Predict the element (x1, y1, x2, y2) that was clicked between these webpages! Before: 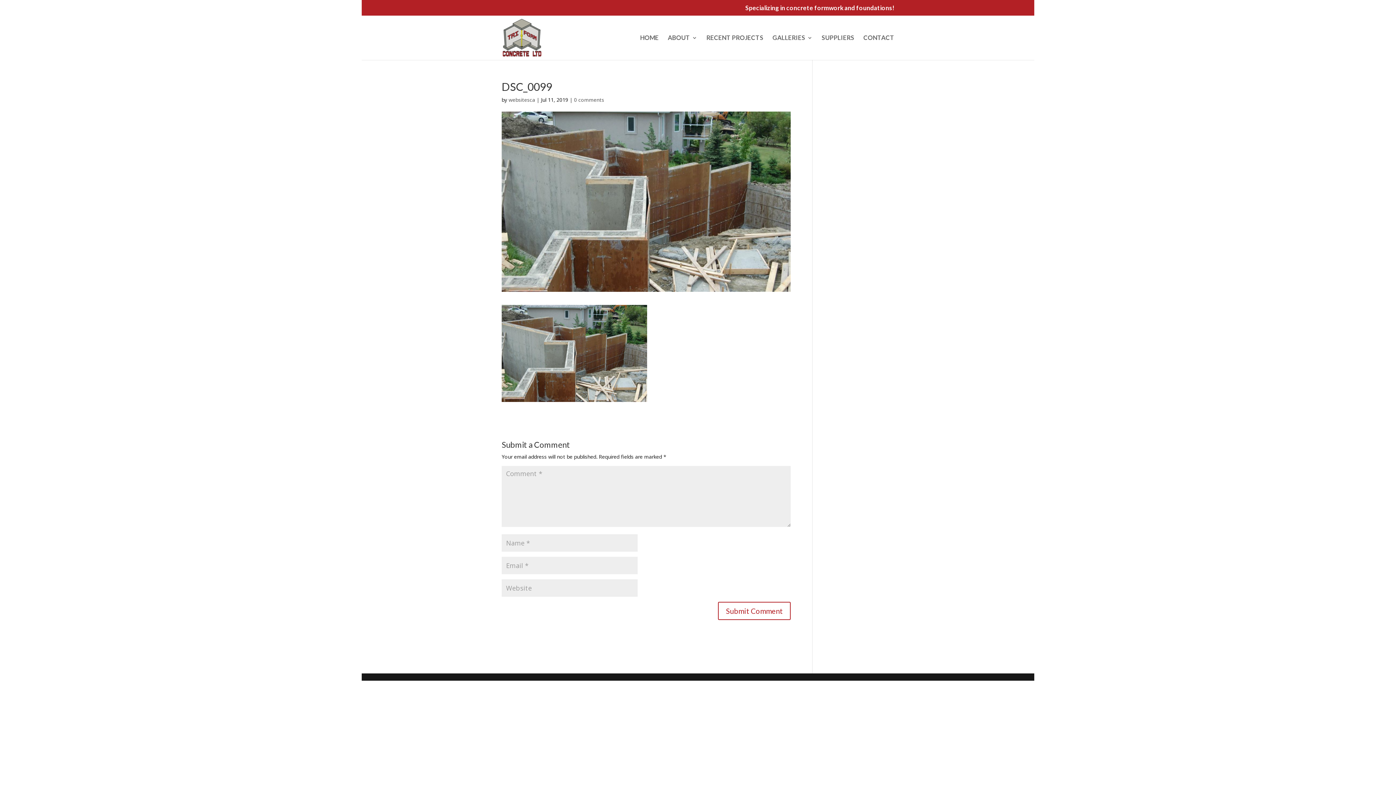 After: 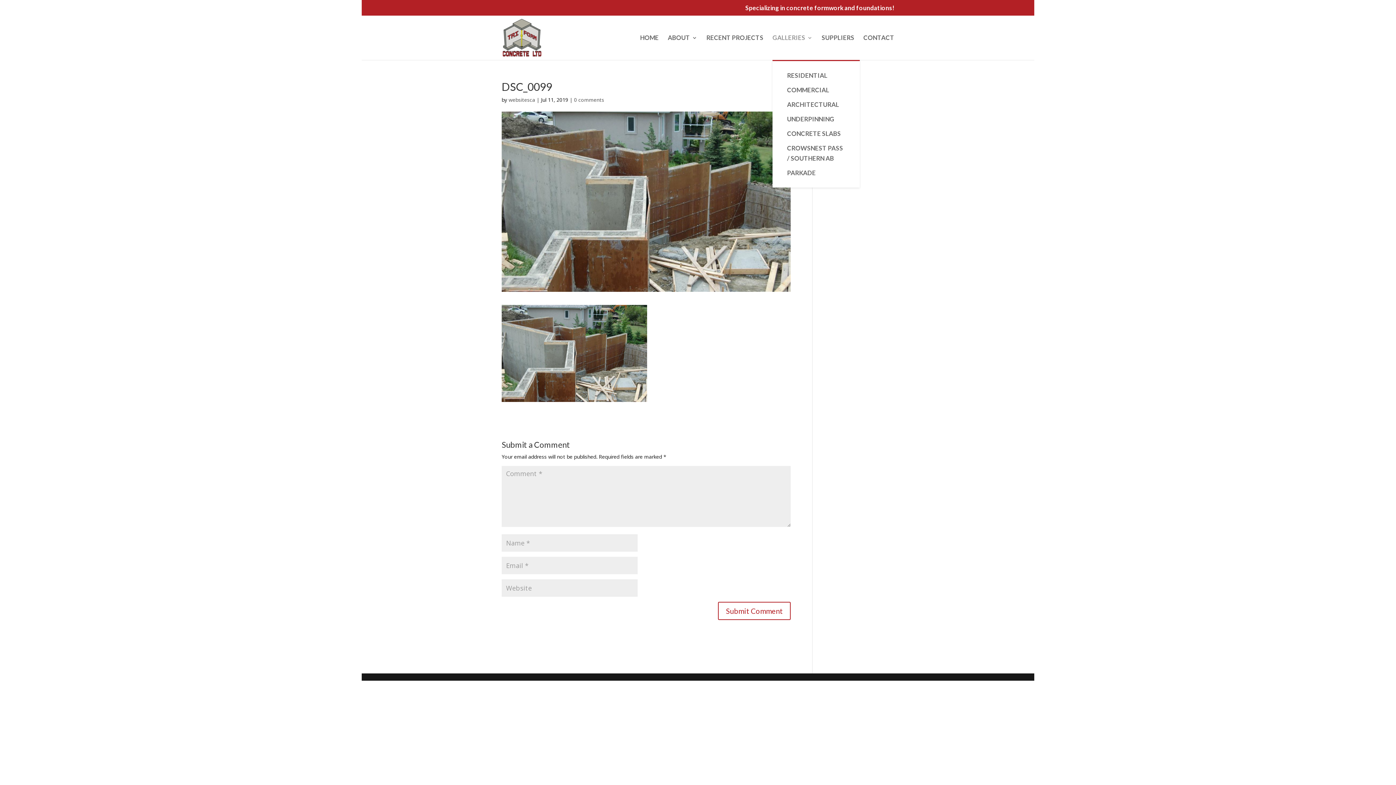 Action: bbox: (772, 35, 812, 59) label: GALLERIES